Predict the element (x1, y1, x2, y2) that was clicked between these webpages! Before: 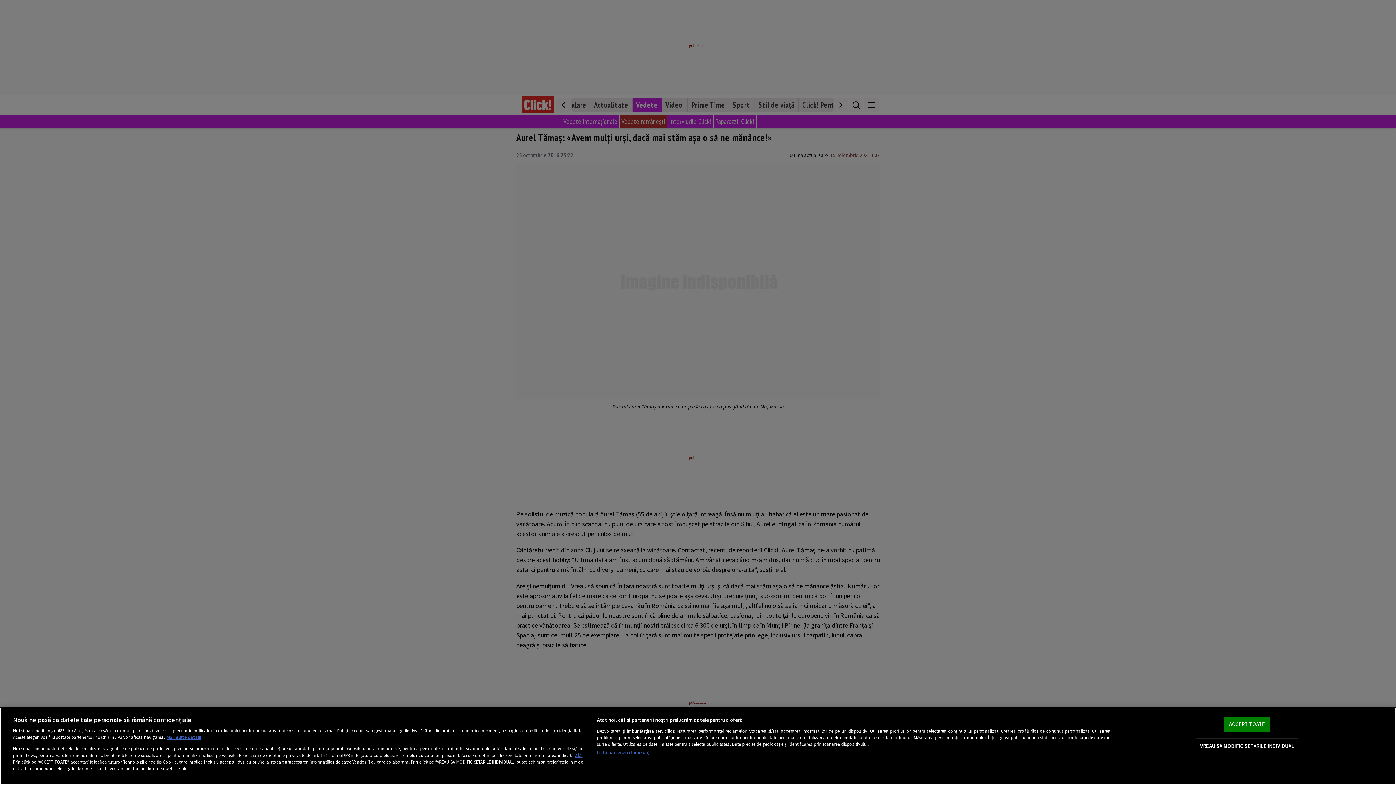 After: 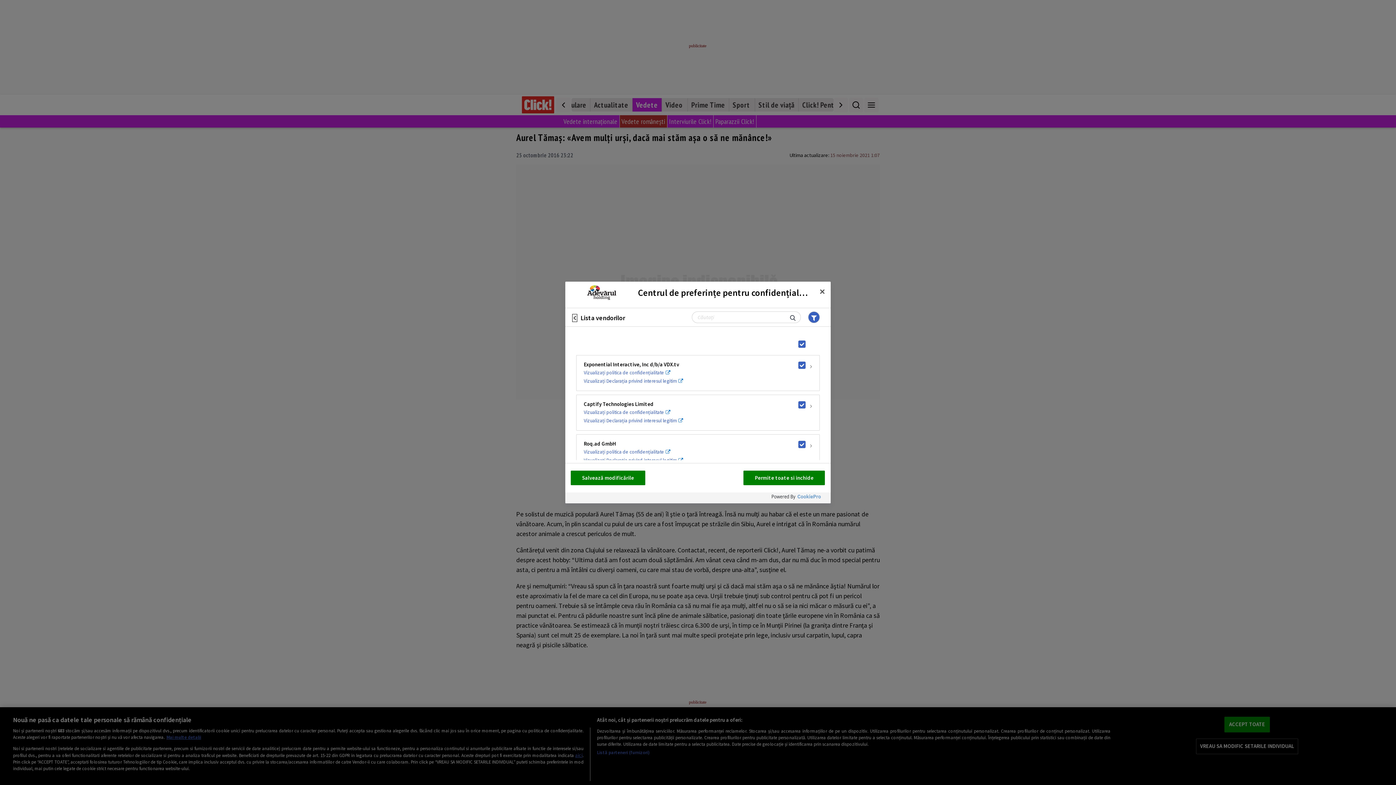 Action: label: Listă parteneri (furnizori) bbox: (597, 749, 649, 756)